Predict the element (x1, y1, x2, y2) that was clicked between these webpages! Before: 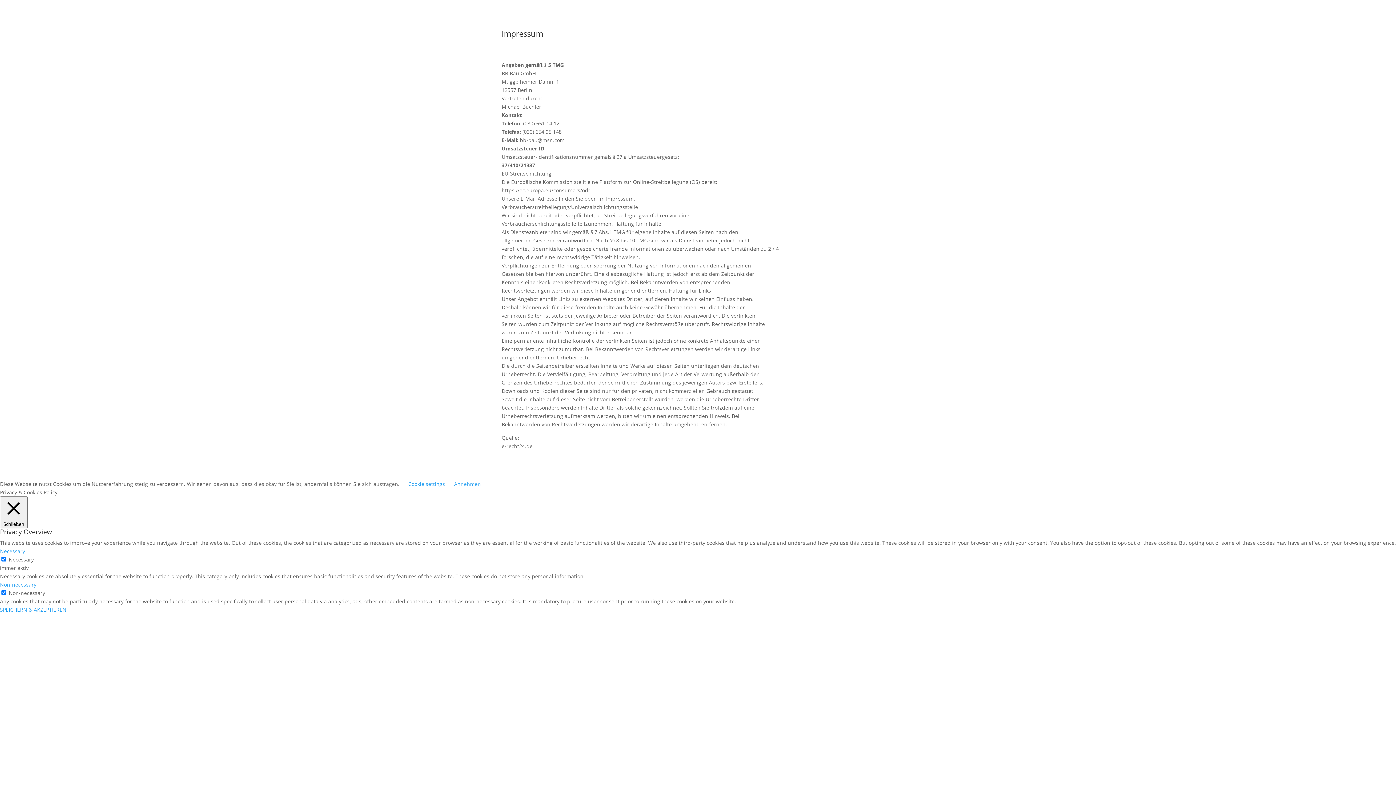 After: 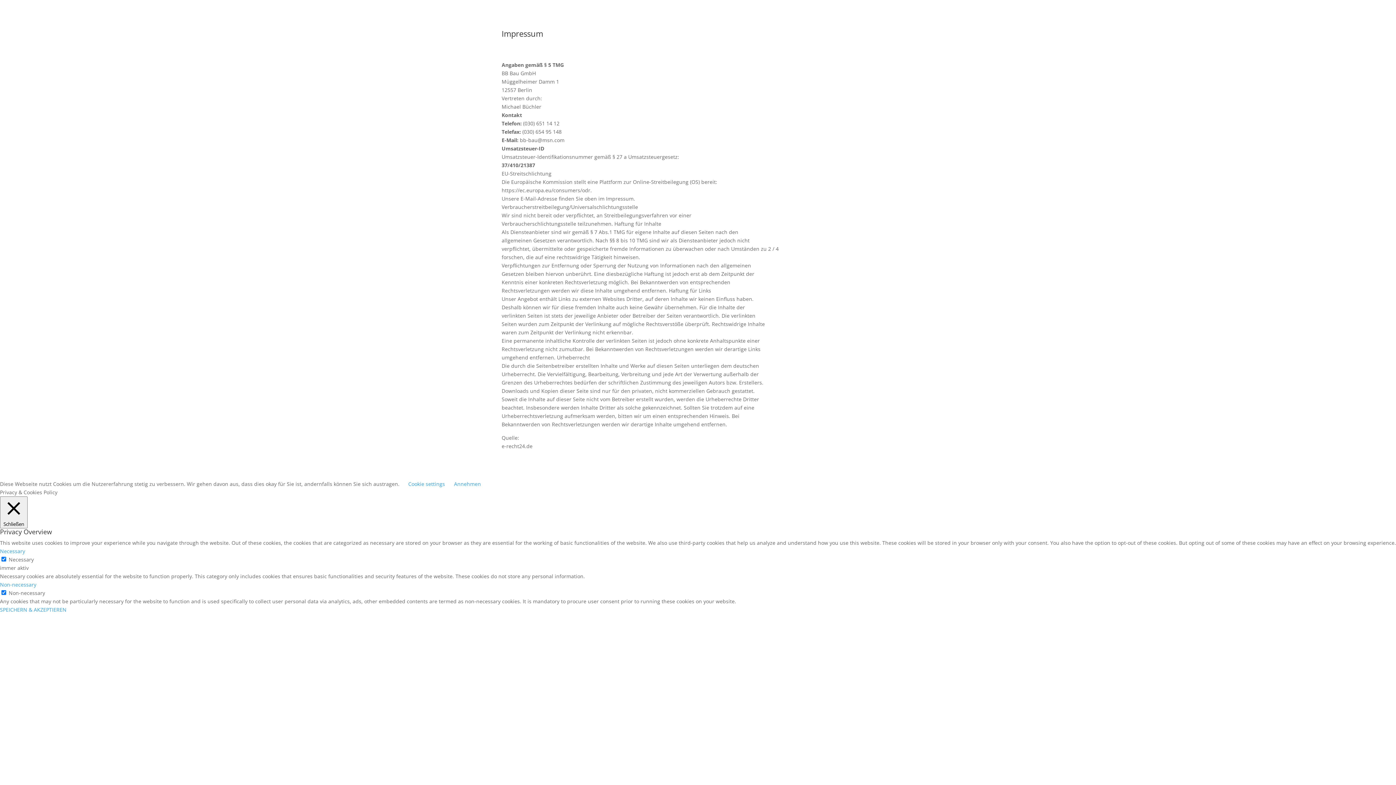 Action: bbox: (0, 581, 36, 588) label: Non-necessary